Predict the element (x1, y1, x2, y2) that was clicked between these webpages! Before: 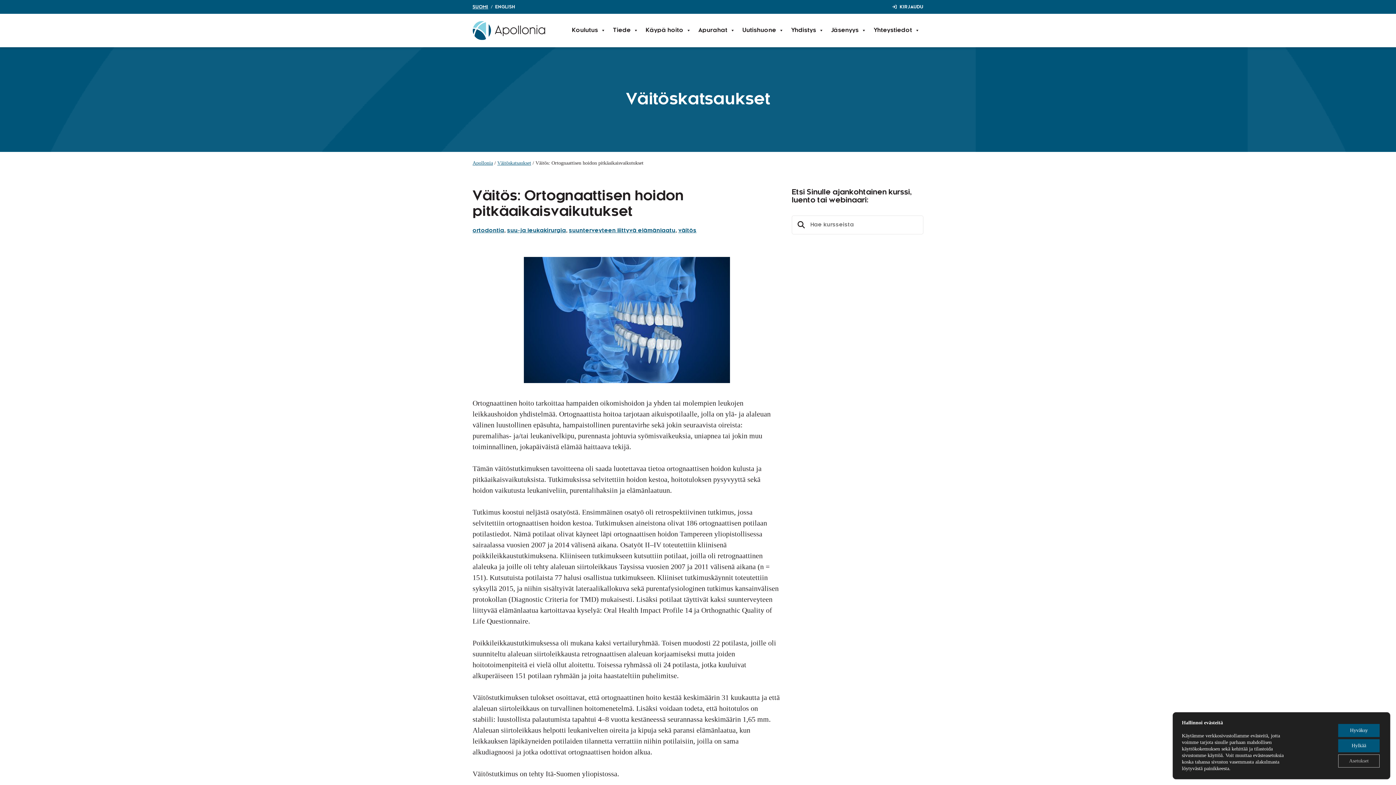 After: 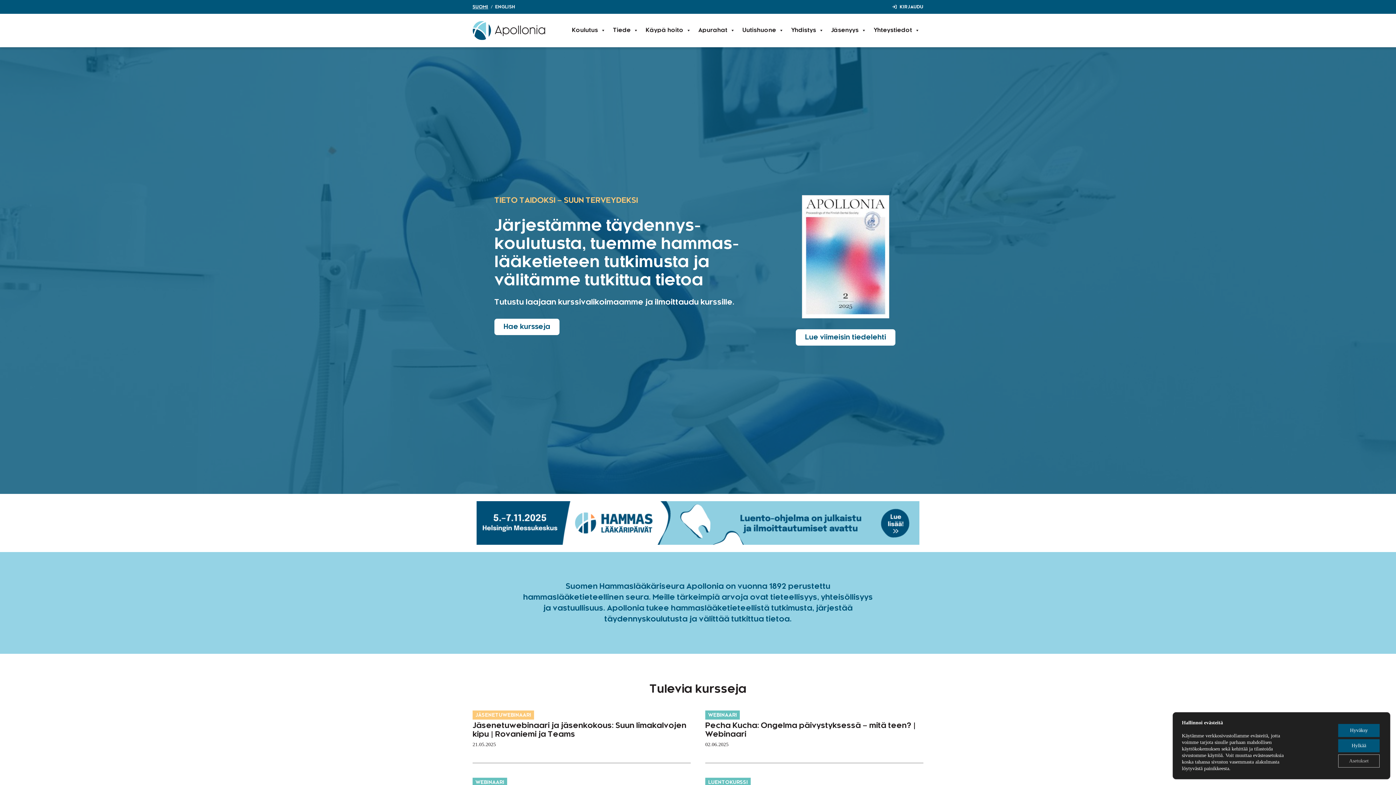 Action: bbox: (472, 26, 545, 34)